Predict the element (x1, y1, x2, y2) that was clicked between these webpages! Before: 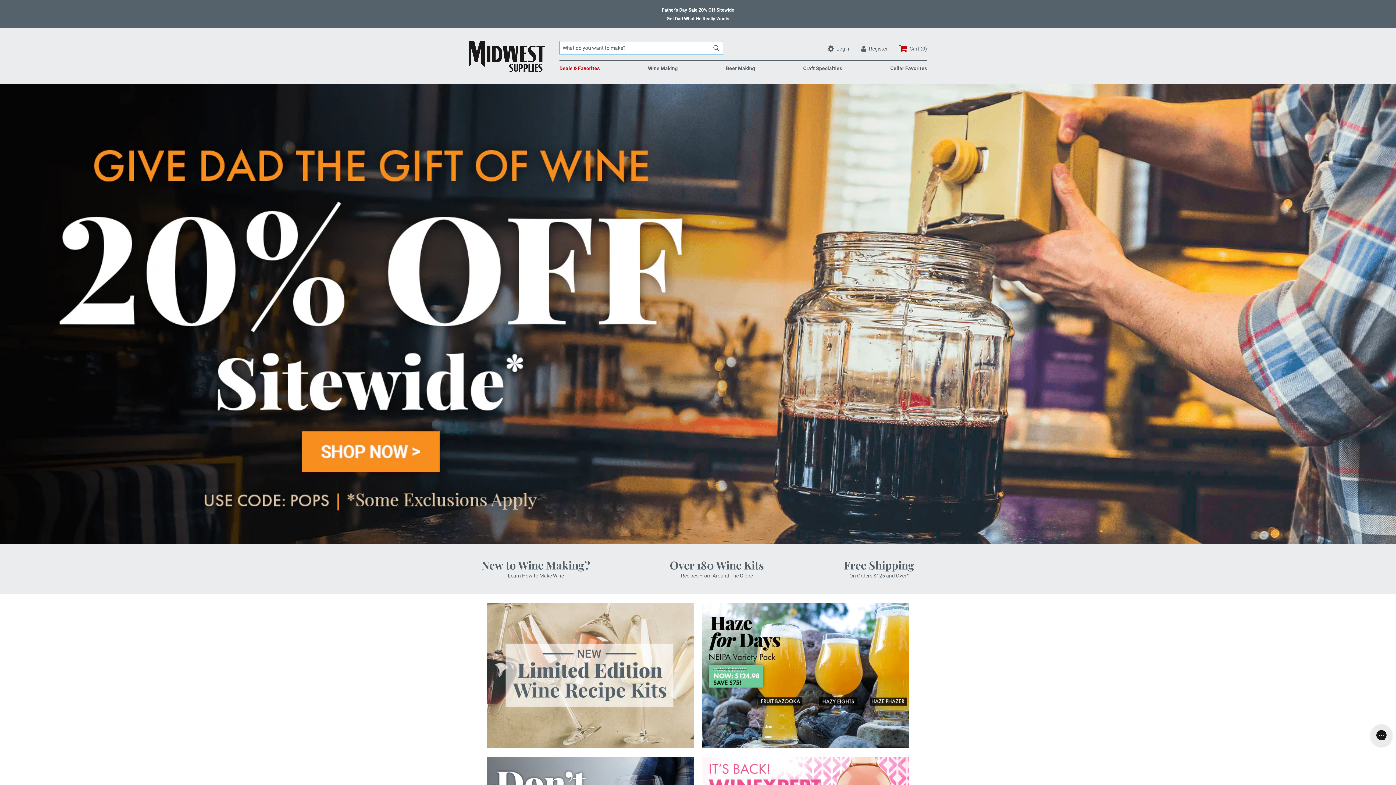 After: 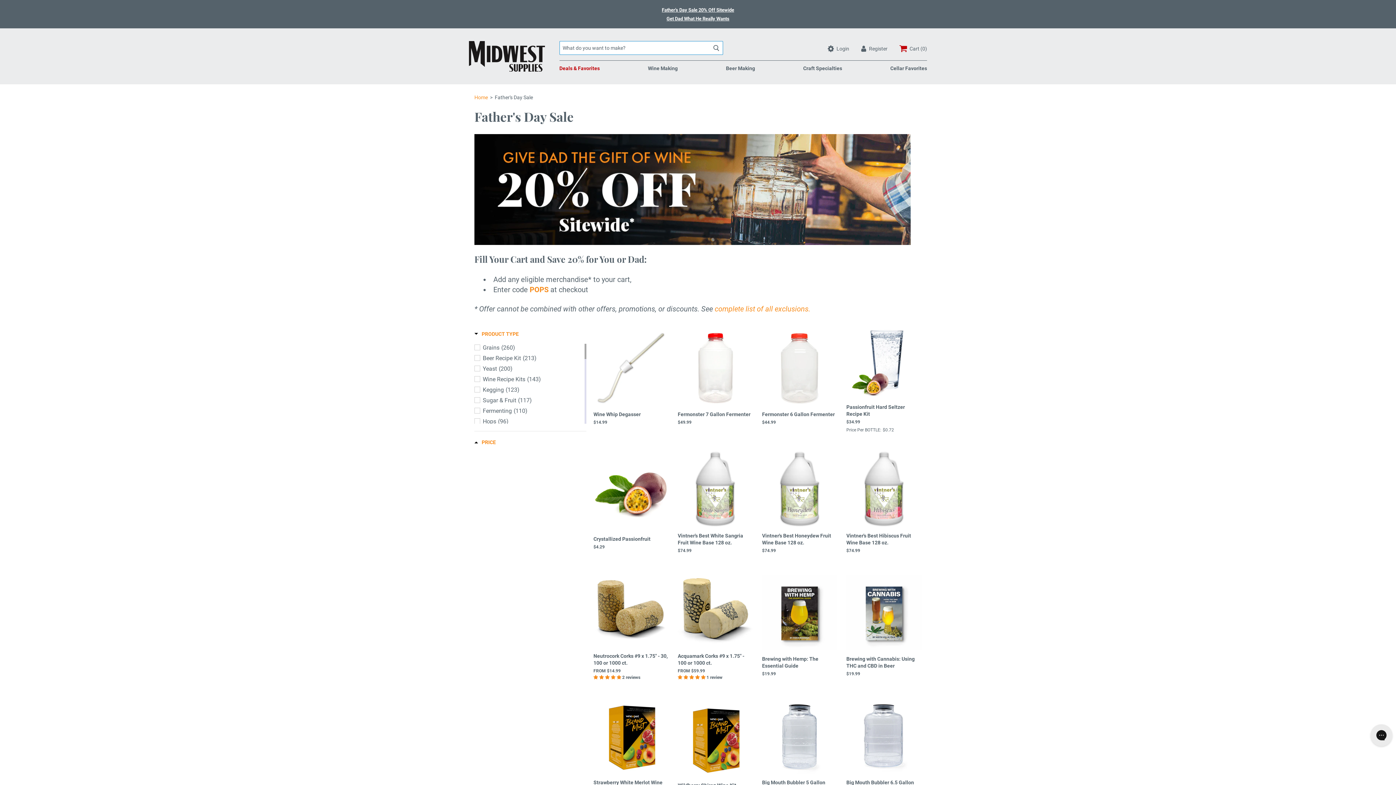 Action: bbox: (0, 84, 1396, 544)